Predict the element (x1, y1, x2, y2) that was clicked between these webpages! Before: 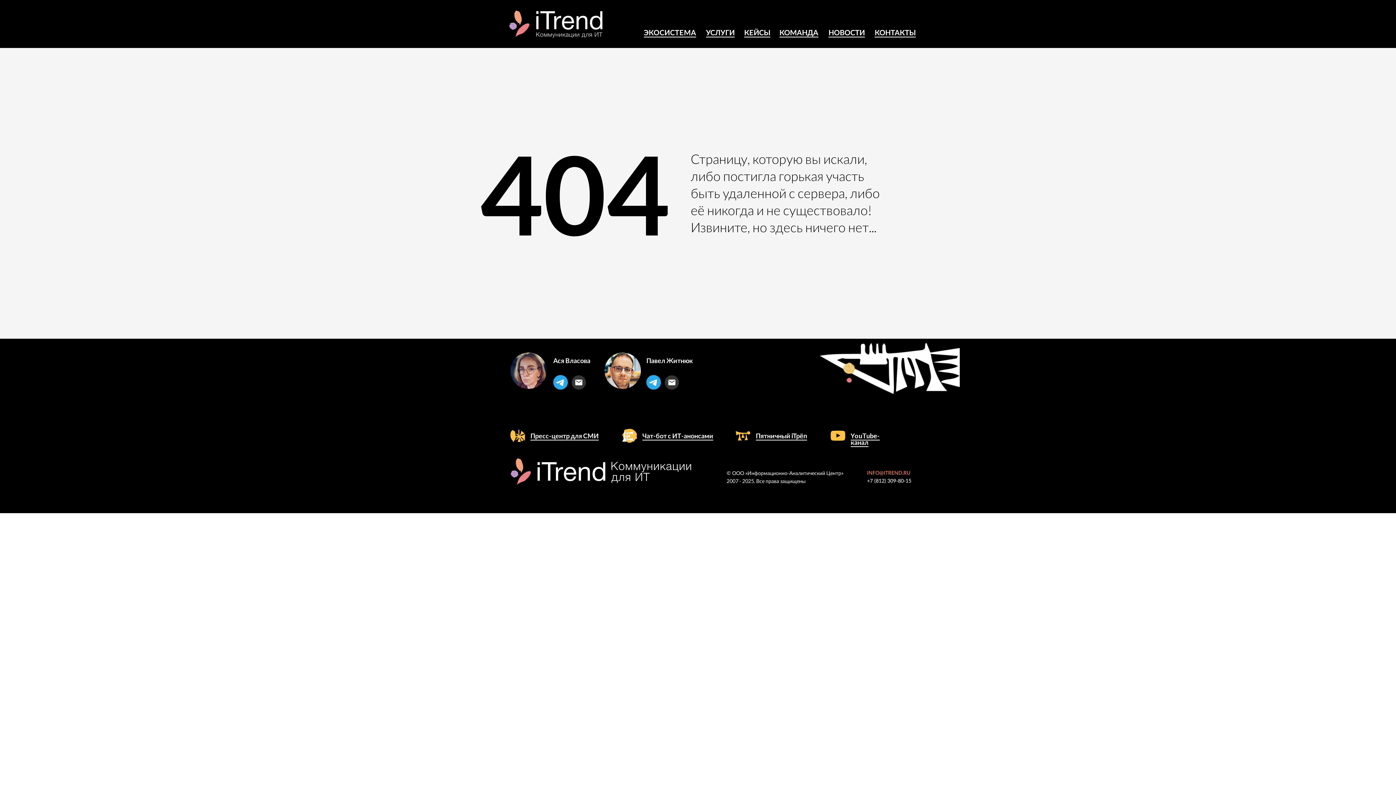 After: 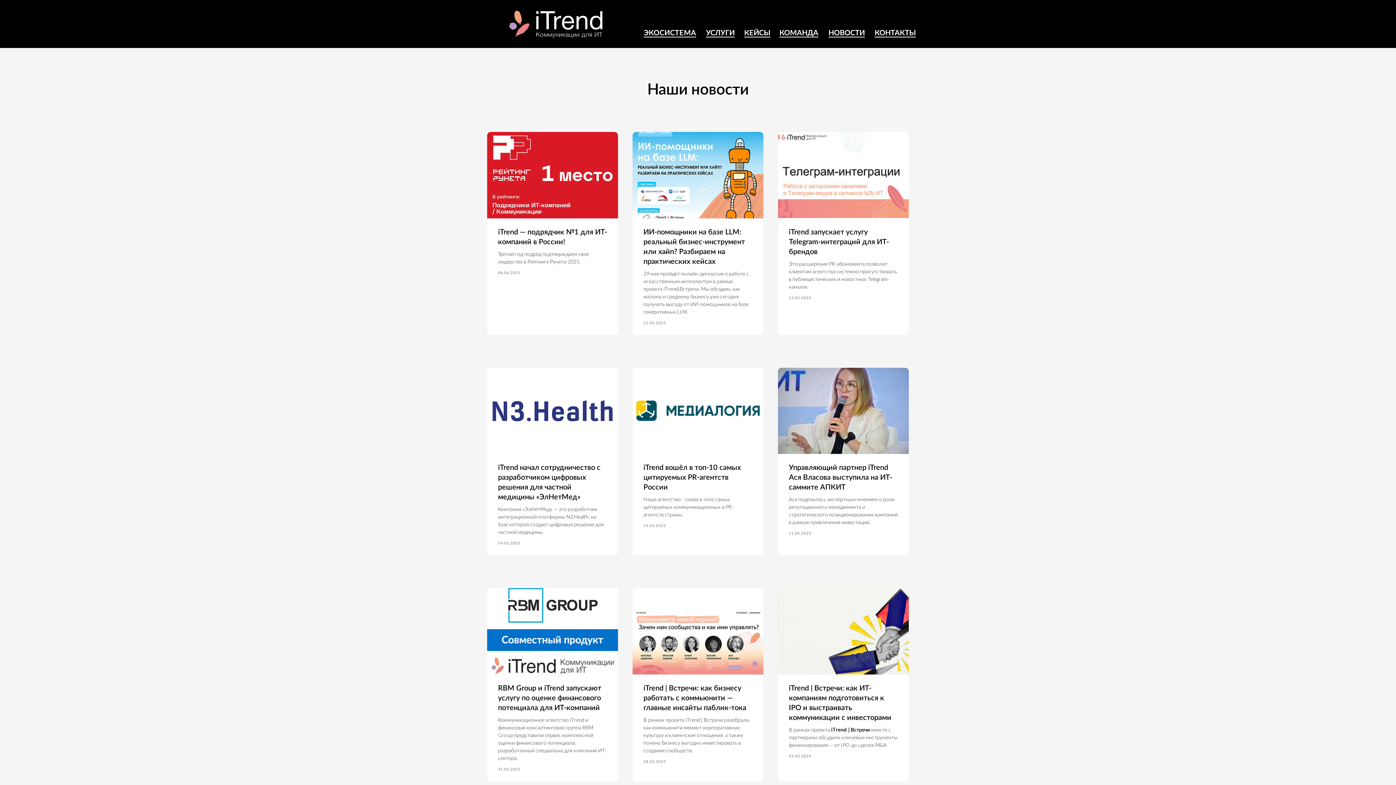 Action: bbox: (828, 28, 865, 37) label: НОВОСТИ